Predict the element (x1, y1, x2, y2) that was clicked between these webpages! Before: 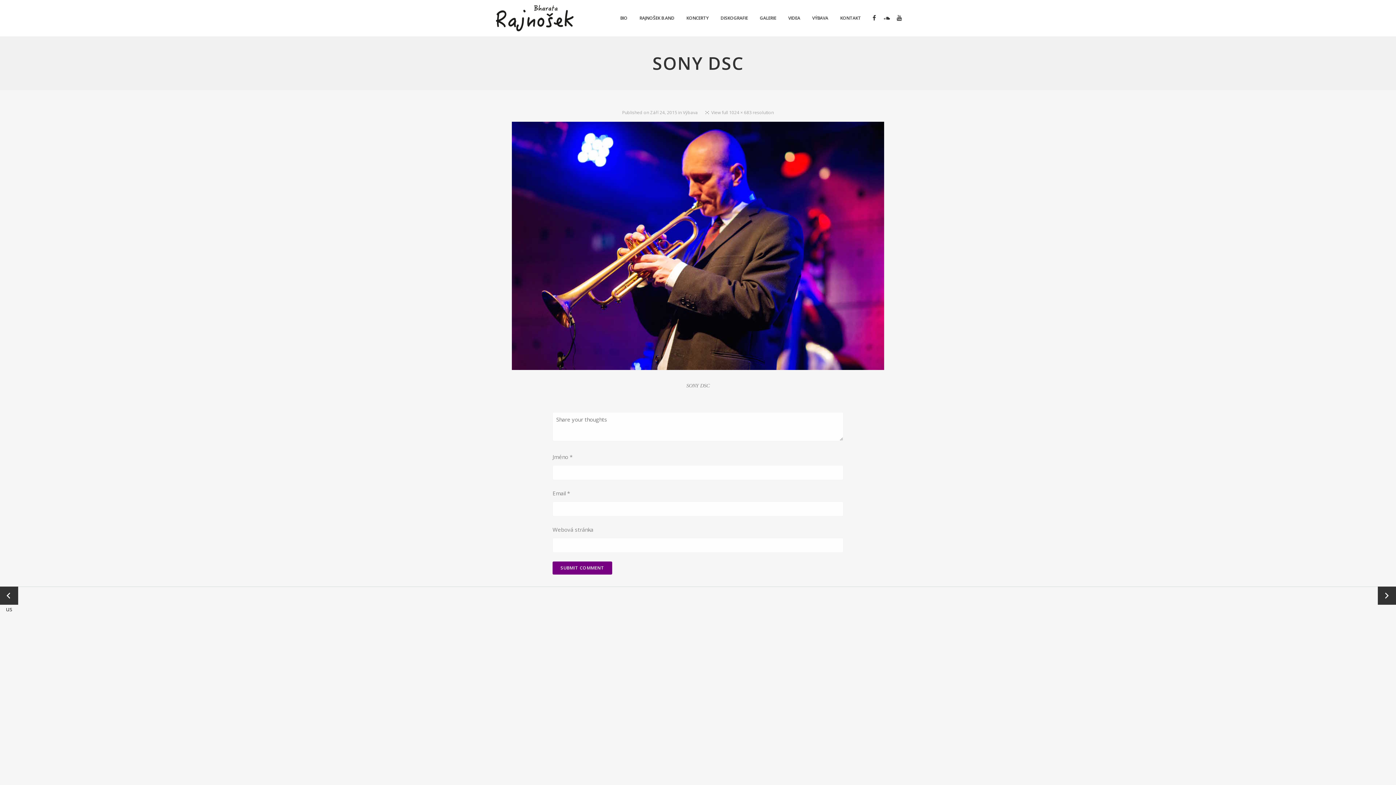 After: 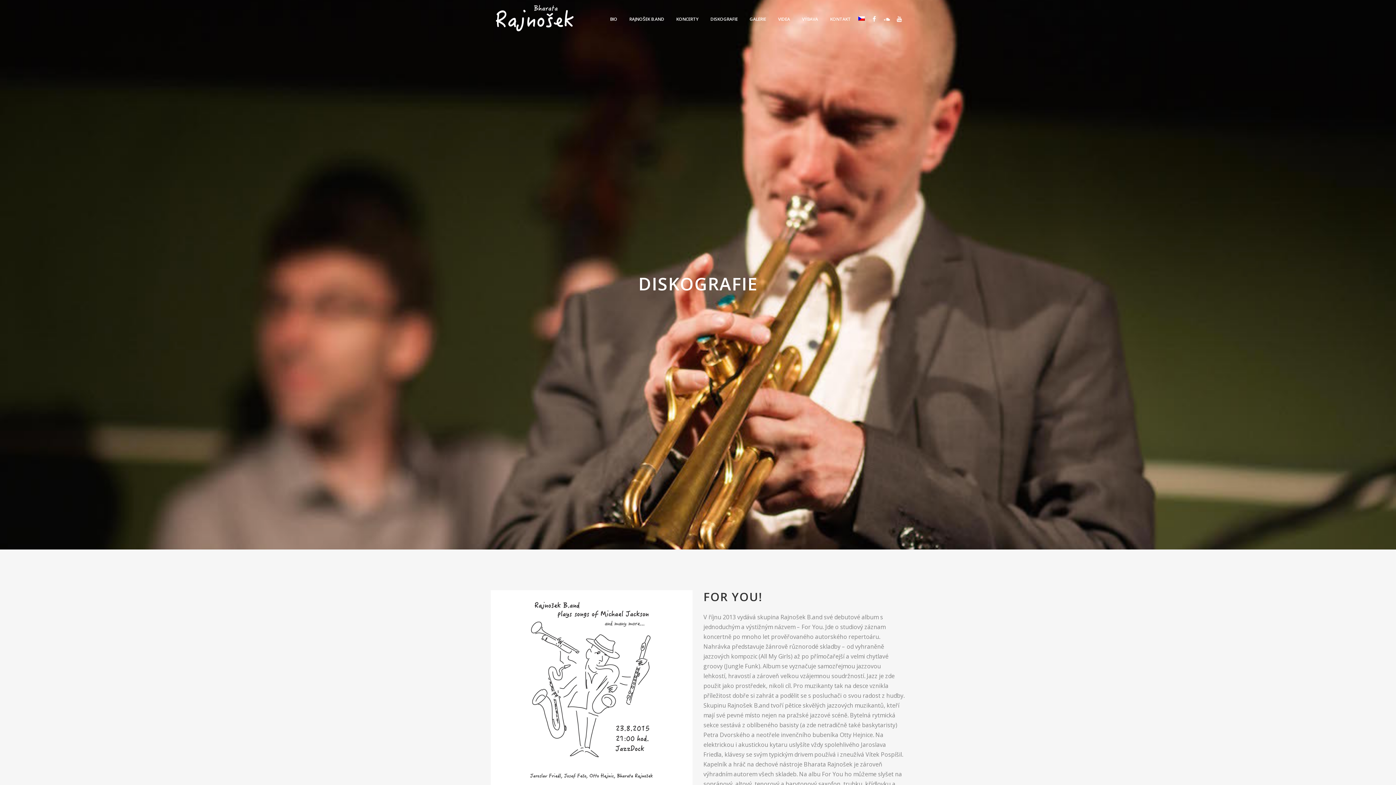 Action: bbox: (715, 0, 753, 36) label: DISKOGRAFIE